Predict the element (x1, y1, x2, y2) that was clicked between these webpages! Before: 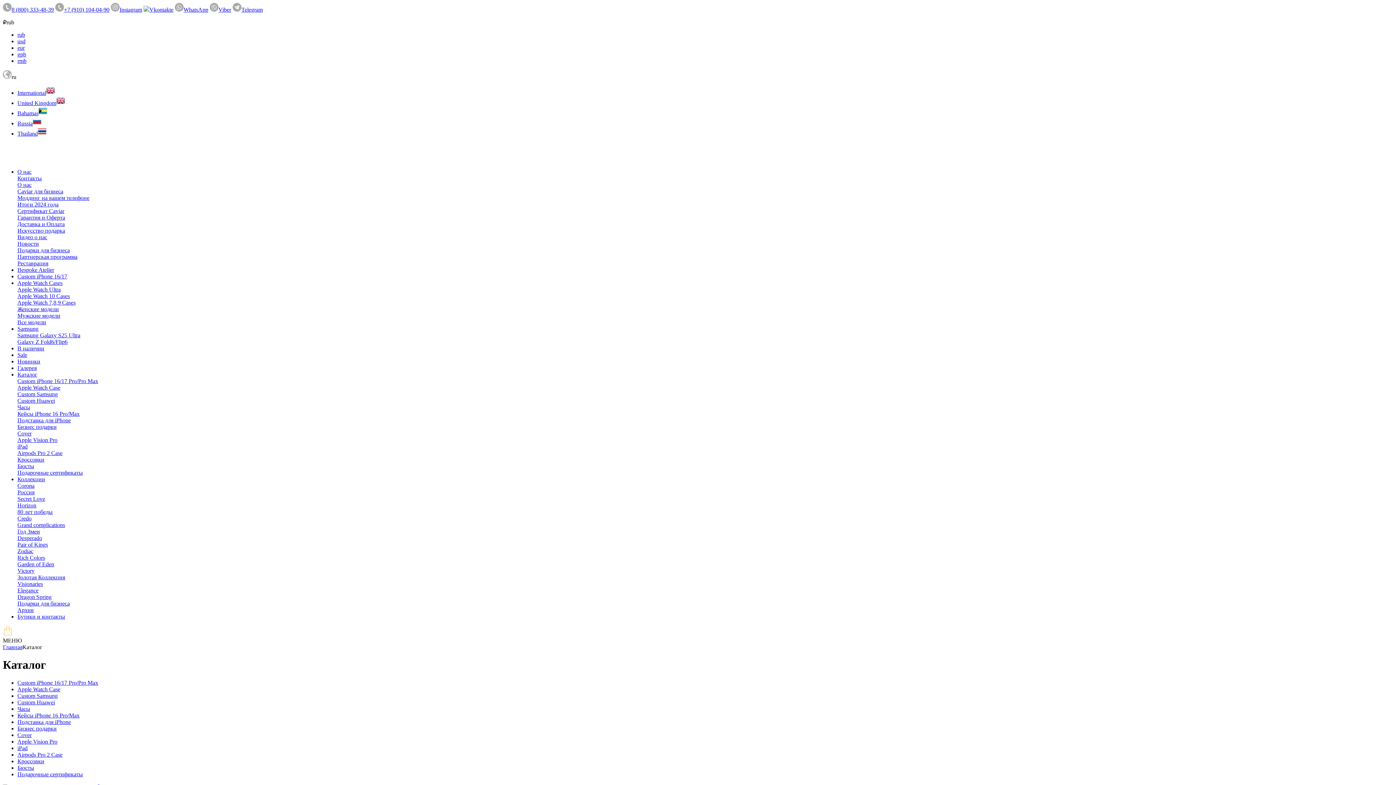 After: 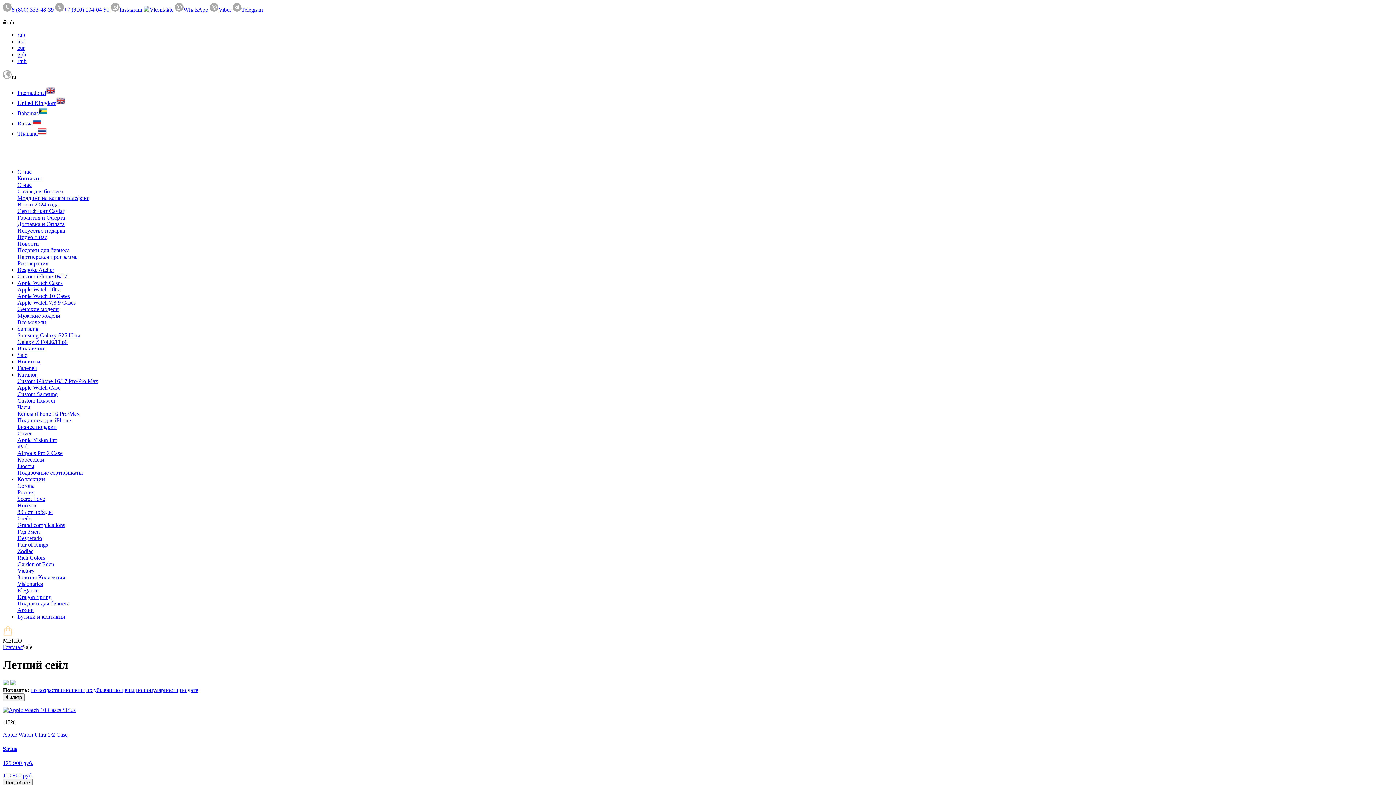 Action: bbox: (17, 352, 27, 358) label: Sale